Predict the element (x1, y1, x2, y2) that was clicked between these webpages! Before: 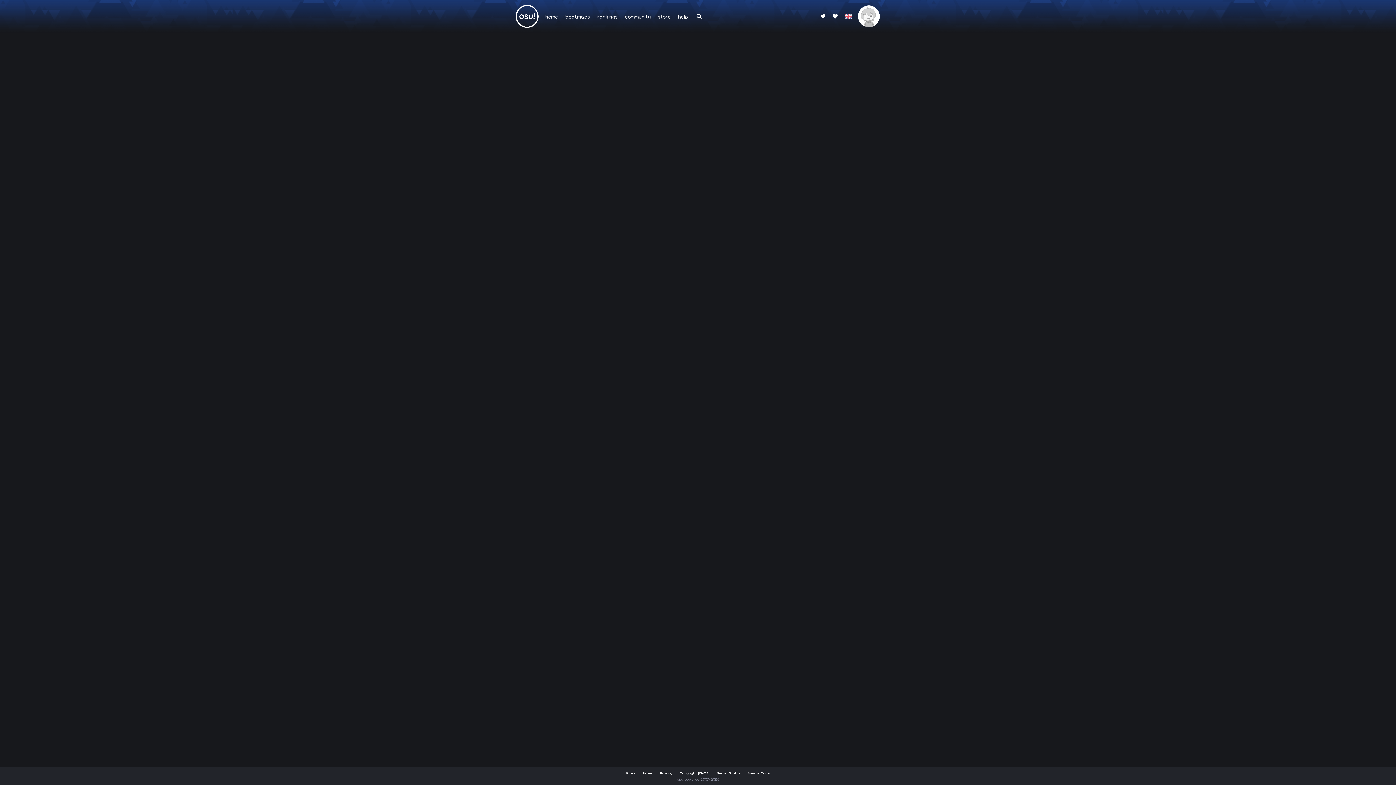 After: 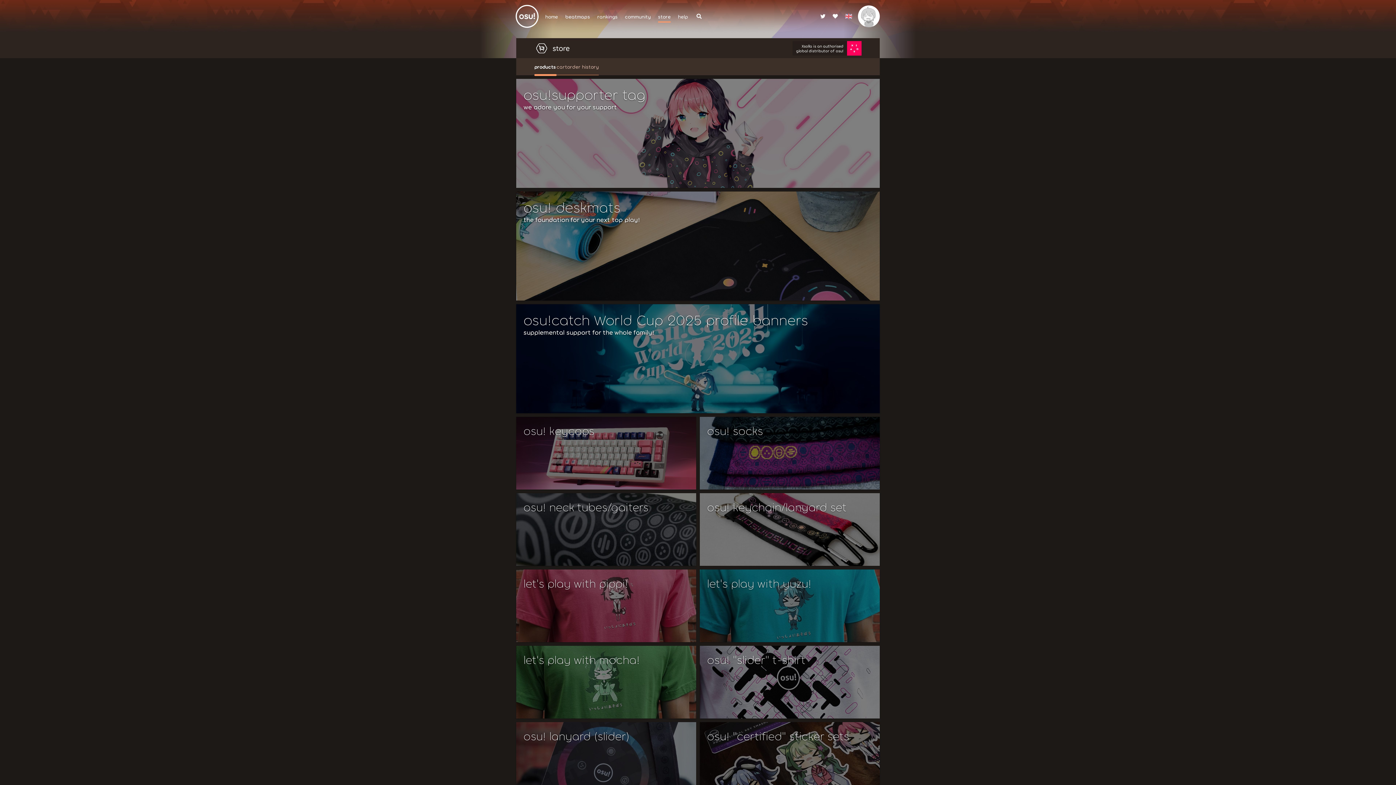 Action: label: store bbox: (654, 0, 674, 32)